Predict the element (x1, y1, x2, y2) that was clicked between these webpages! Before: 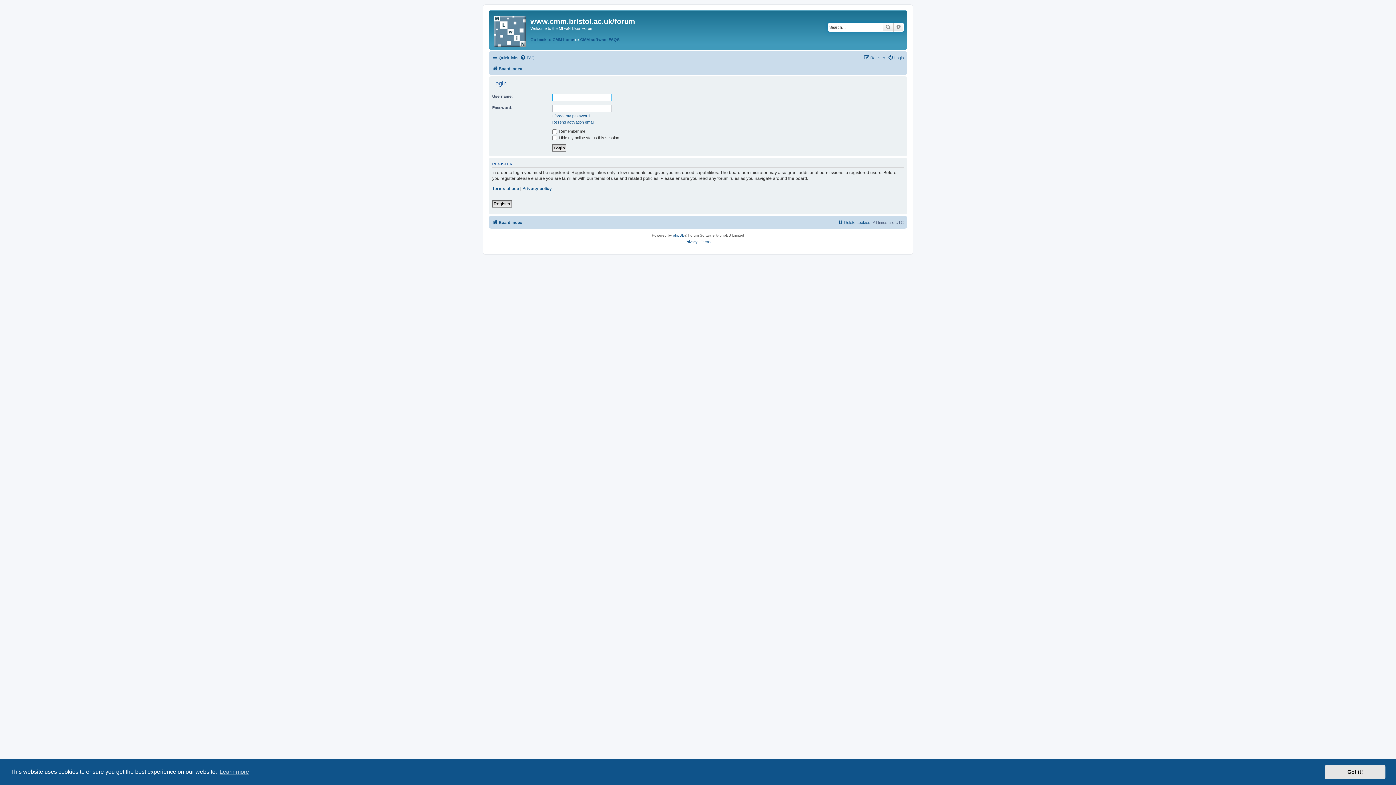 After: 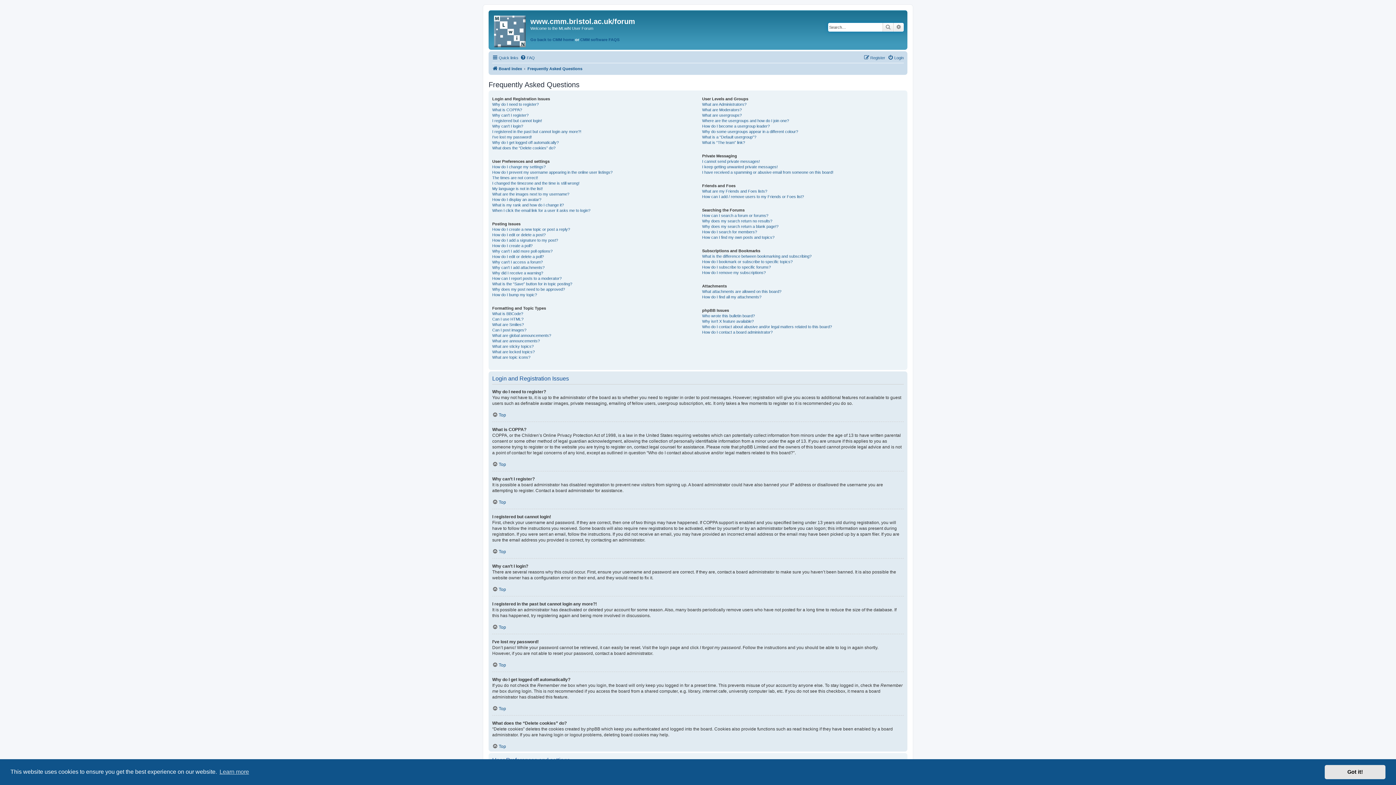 Action: bbox: (520, 53, 534, 62) label: FAQ